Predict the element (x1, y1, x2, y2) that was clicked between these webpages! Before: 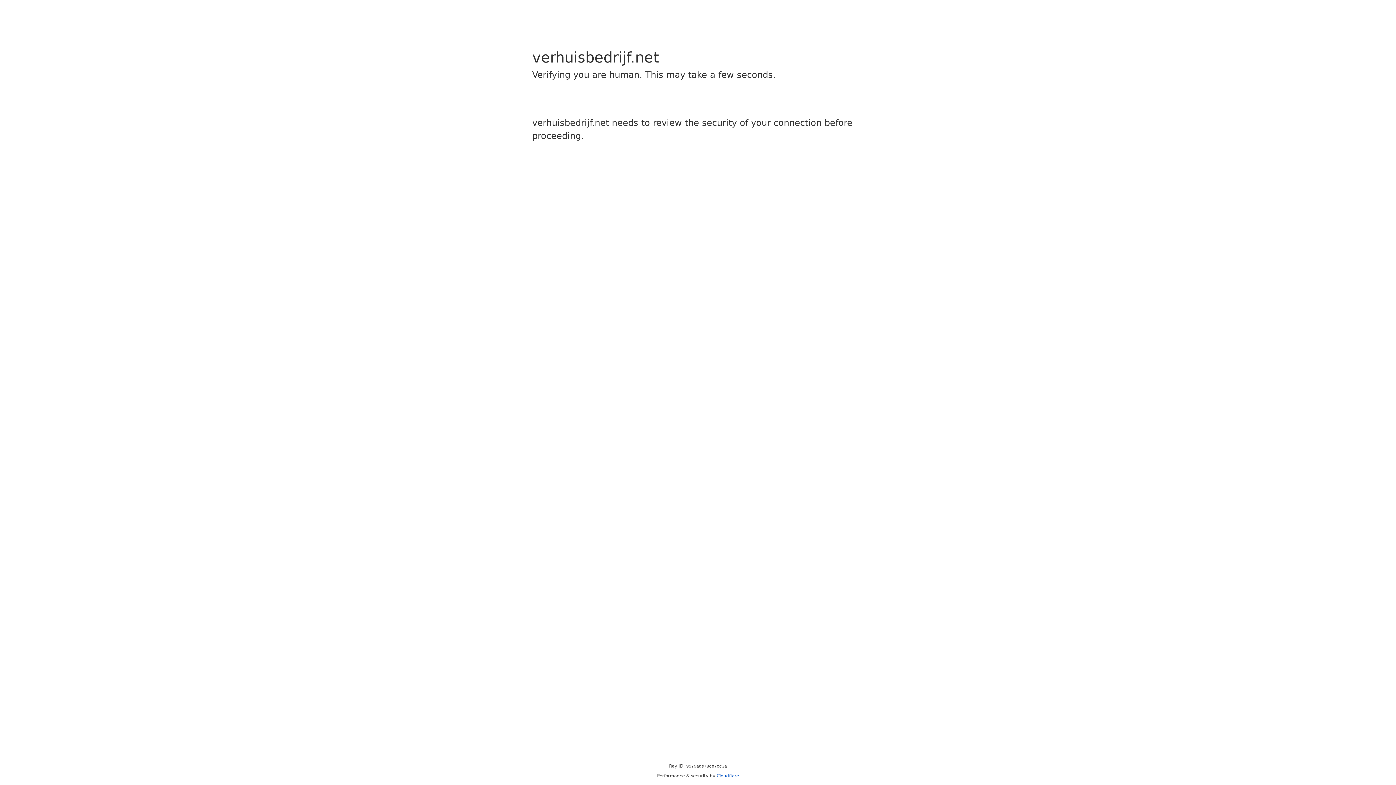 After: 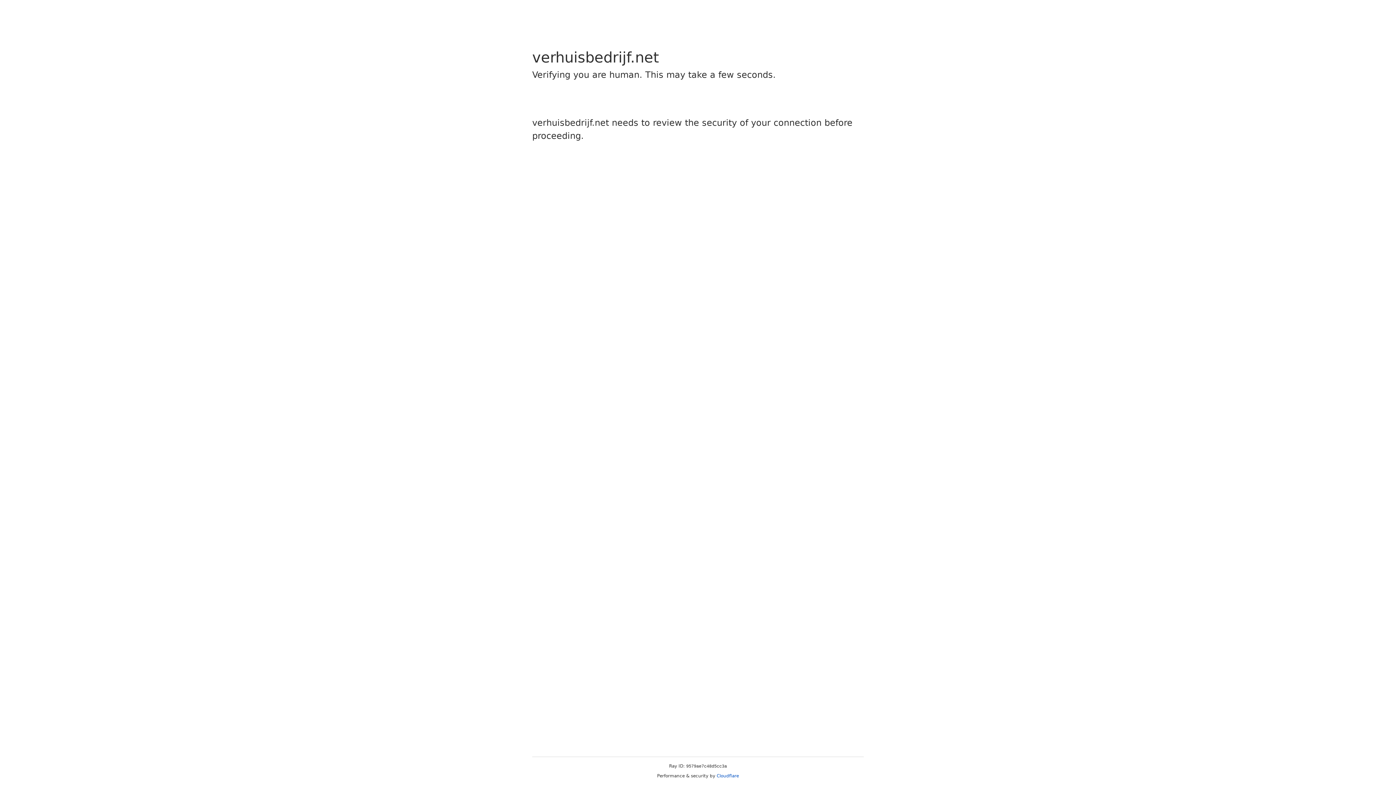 Action: label: Cloudflare bbox: (716, 773, 739, 778)